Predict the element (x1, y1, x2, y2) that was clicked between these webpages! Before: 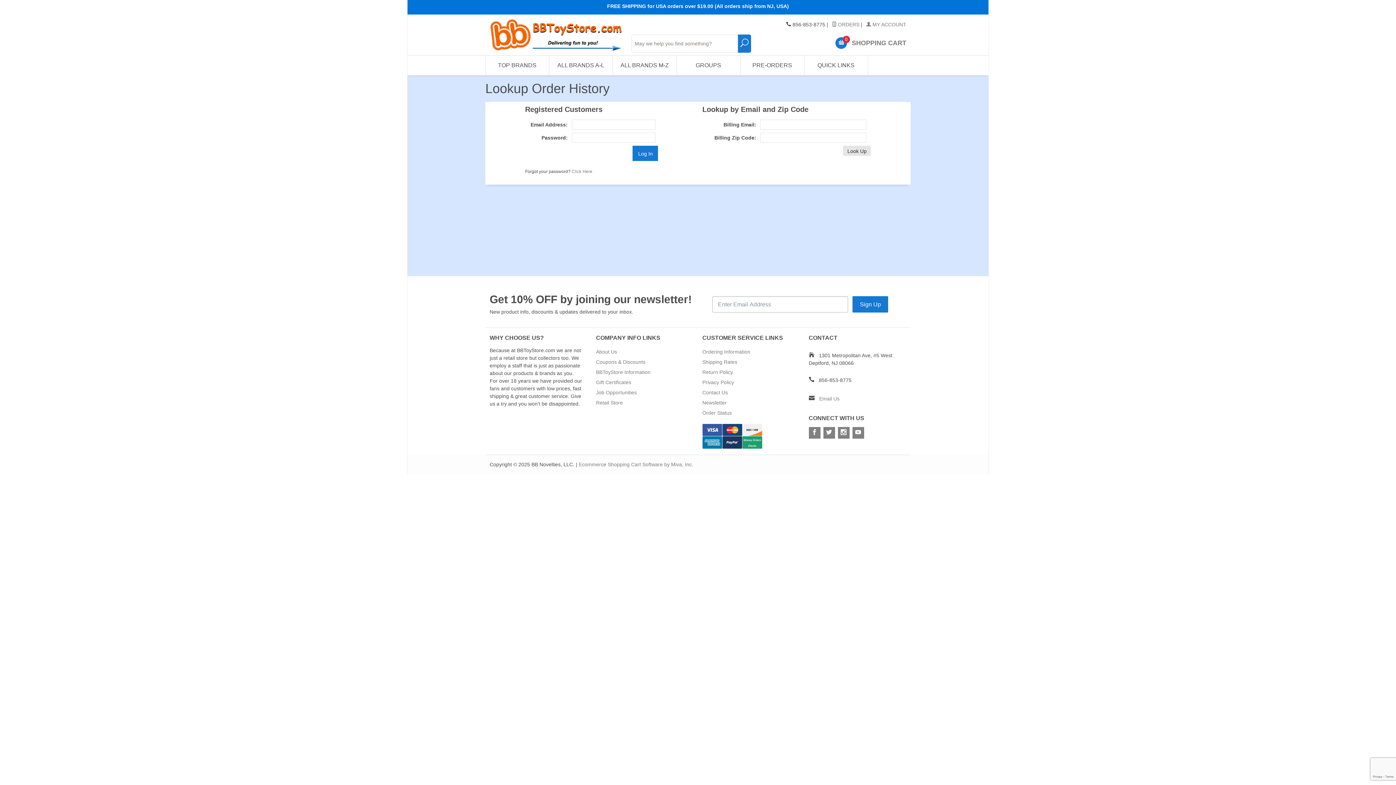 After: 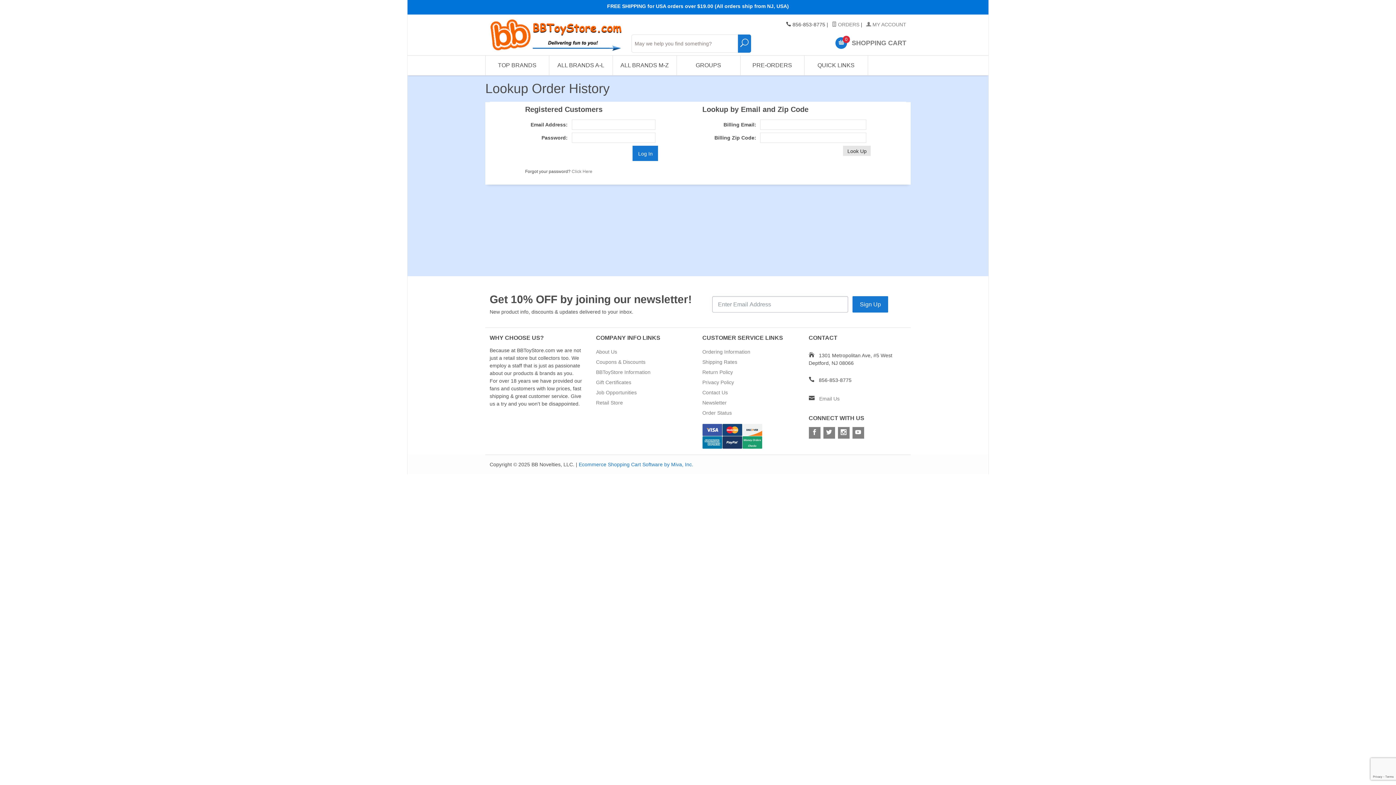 Action: bbox: (578, 461, 693, 467) label: Ecommerce Shopping Cart Software by Miva, Inc.